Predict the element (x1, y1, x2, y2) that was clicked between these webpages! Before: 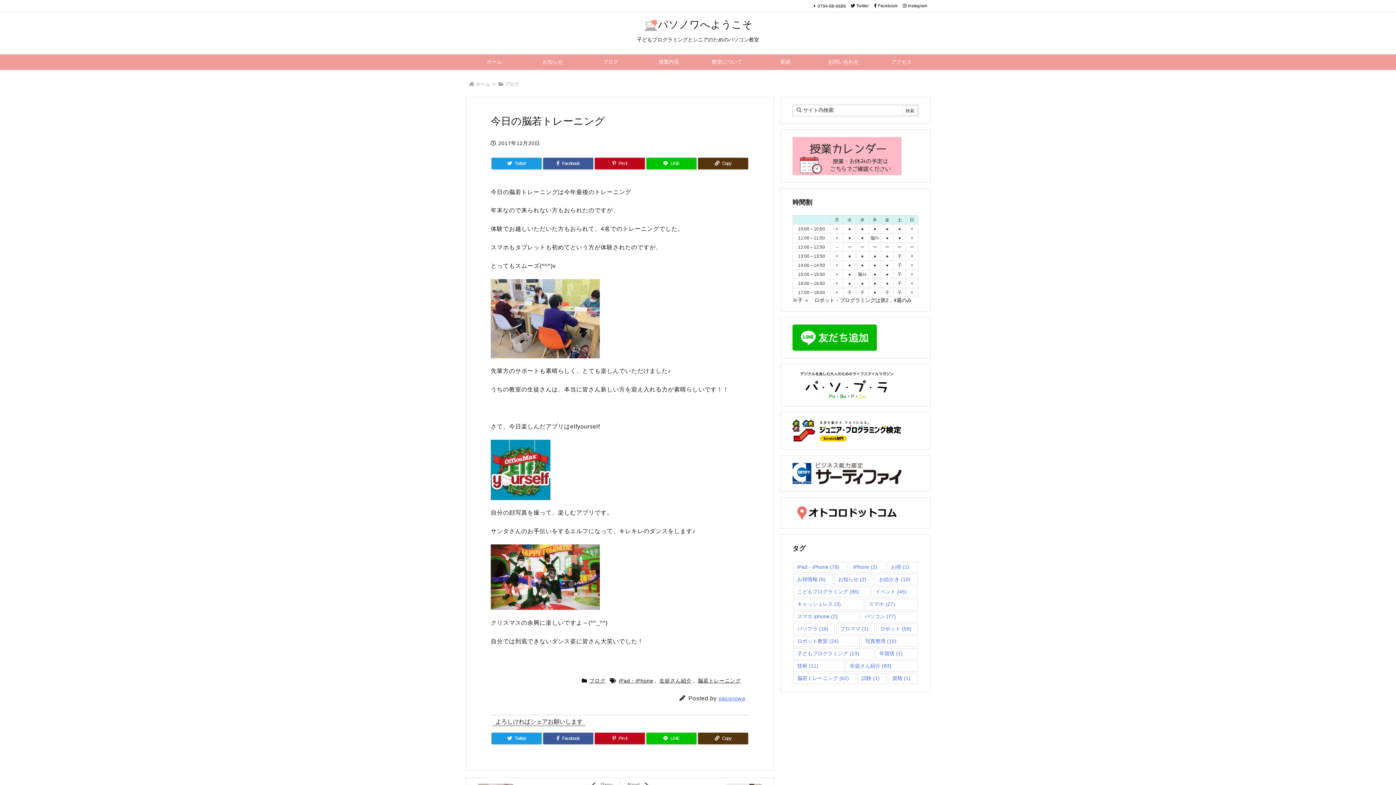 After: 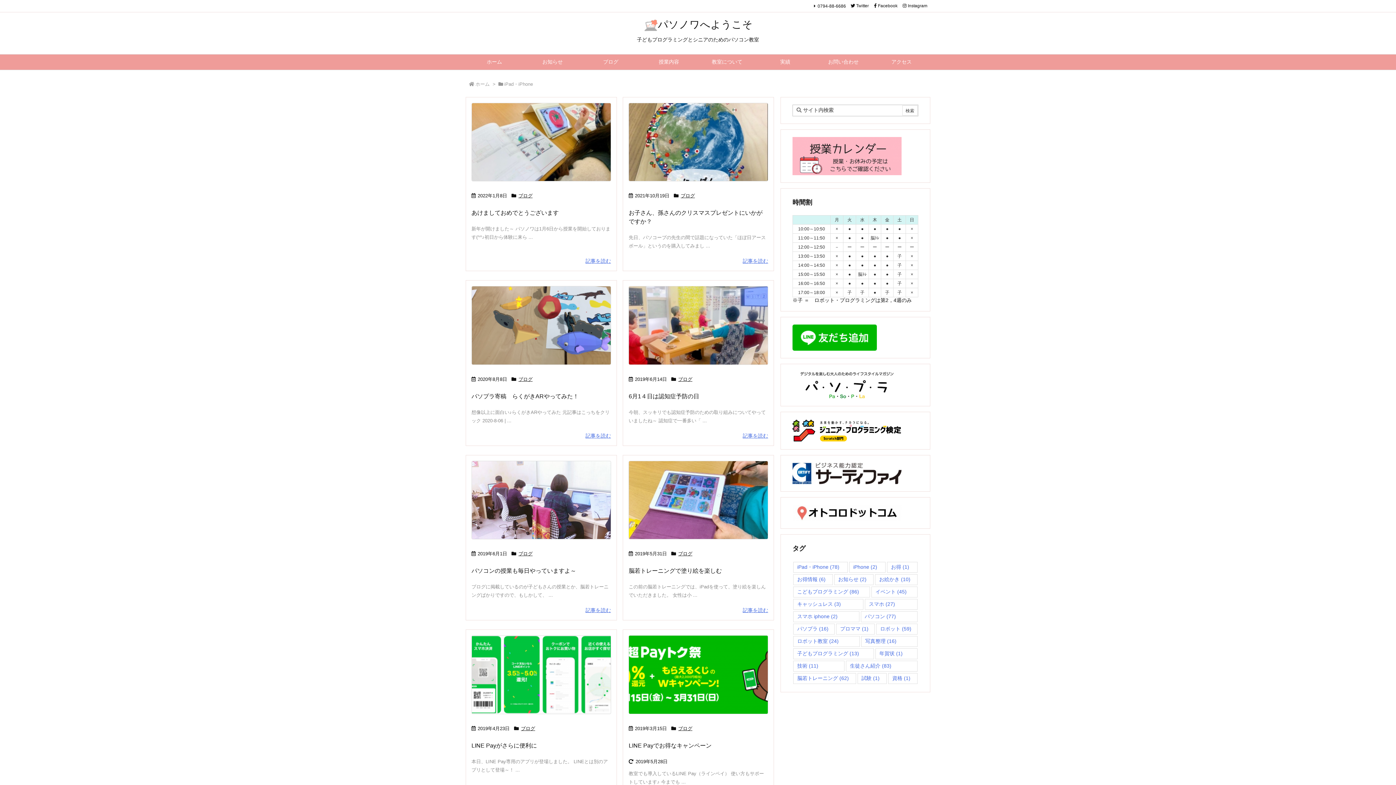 Action: bbox: (793, 562, 848, 573) label: iPad・iPhone (78個の項目)